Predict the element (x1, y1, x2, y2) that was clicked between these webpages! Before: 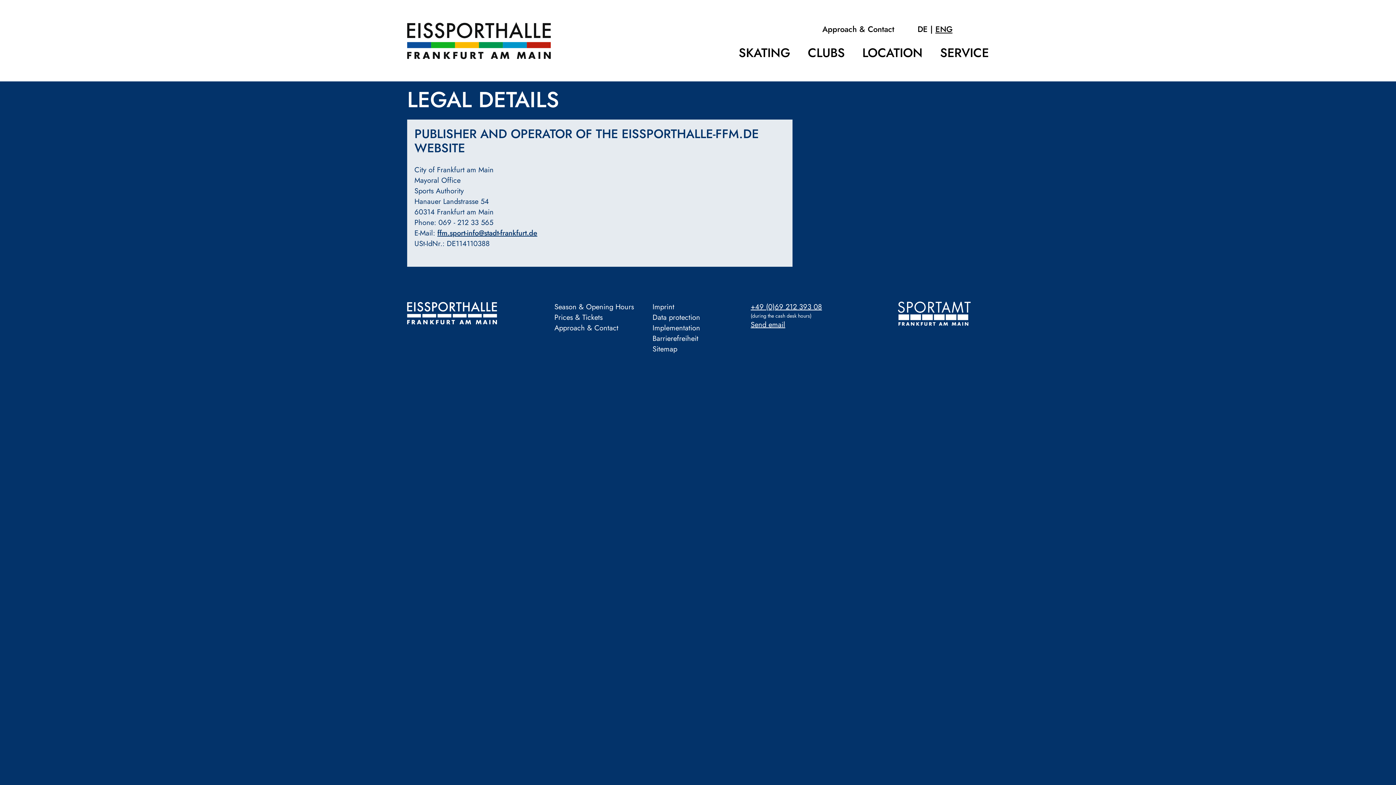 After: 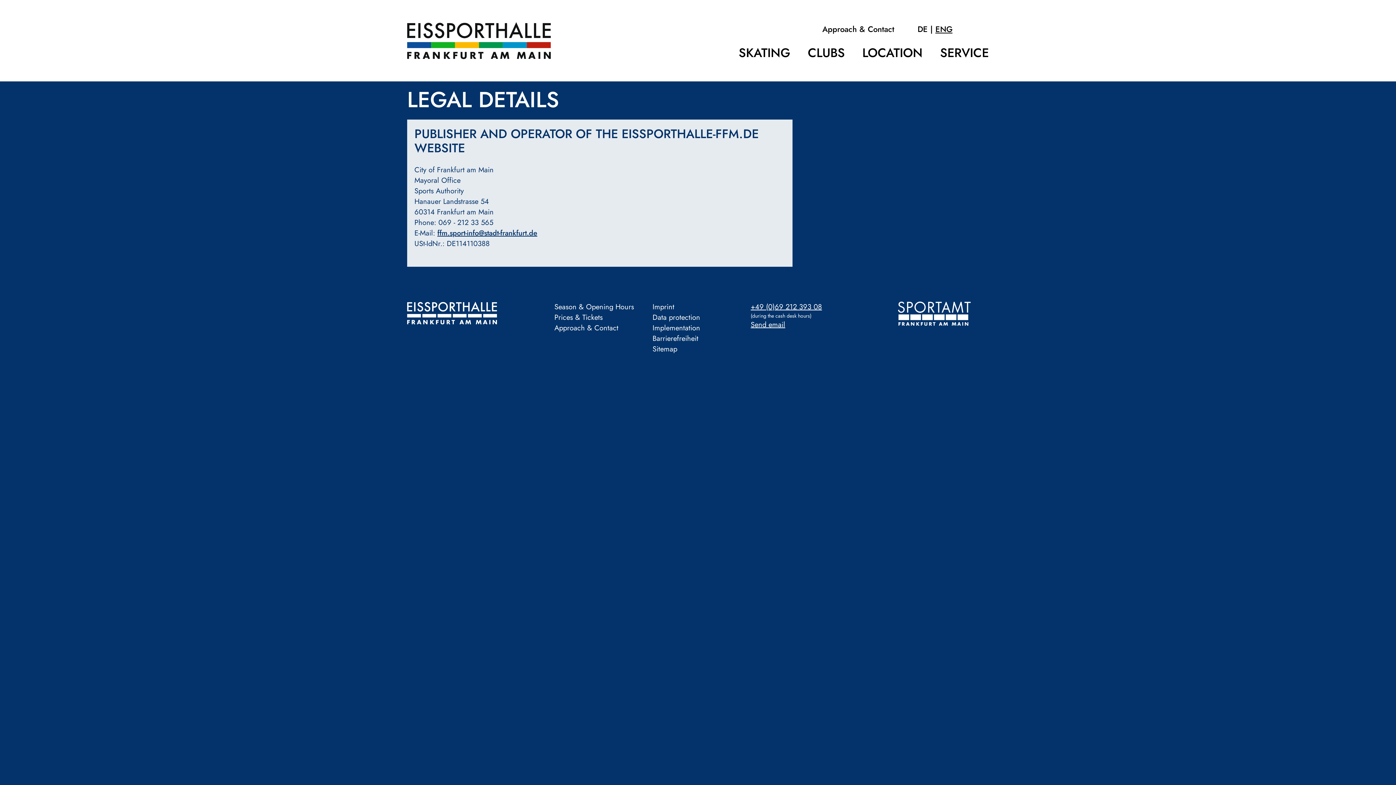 Action: label: ffm.sport-info@stadt-frankfurt.de bbox: (437, 227, 537, 238)